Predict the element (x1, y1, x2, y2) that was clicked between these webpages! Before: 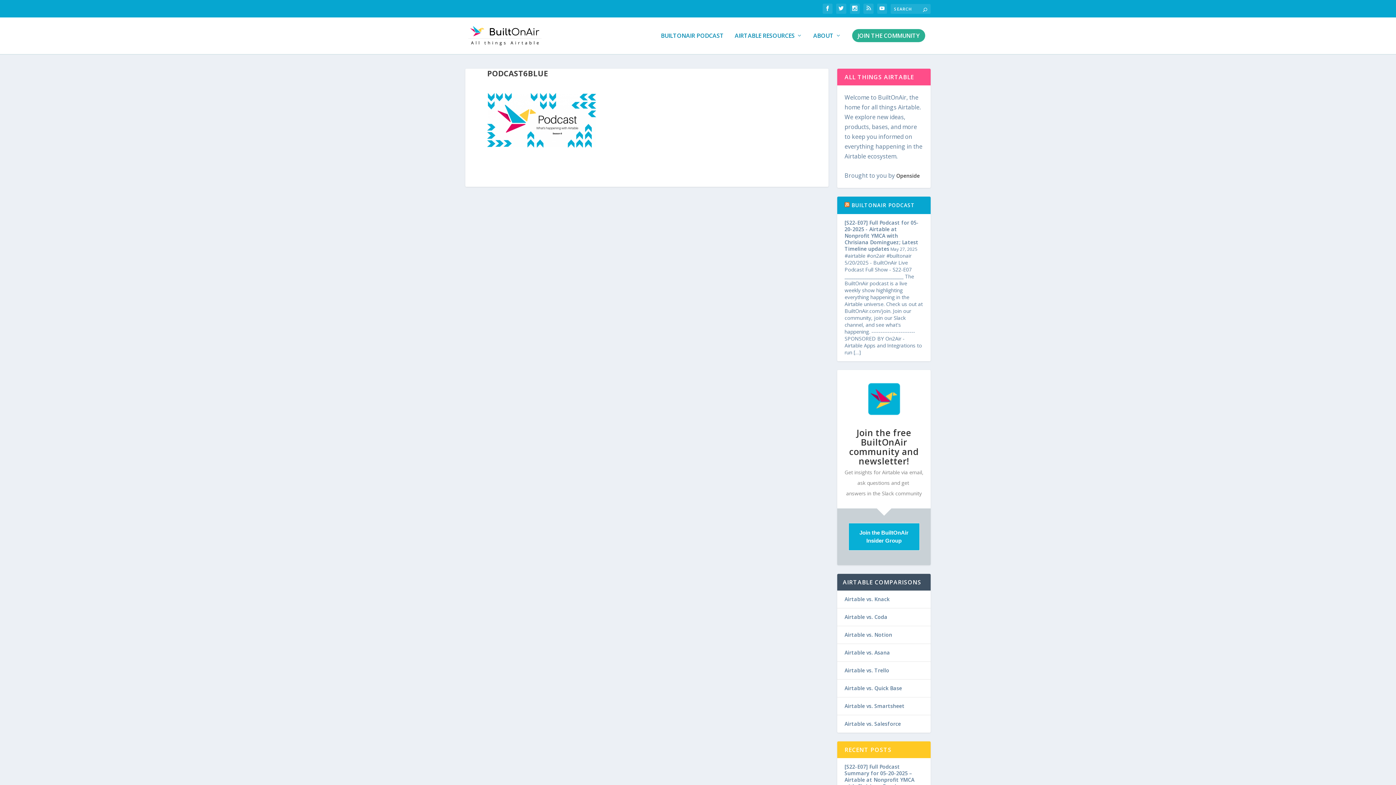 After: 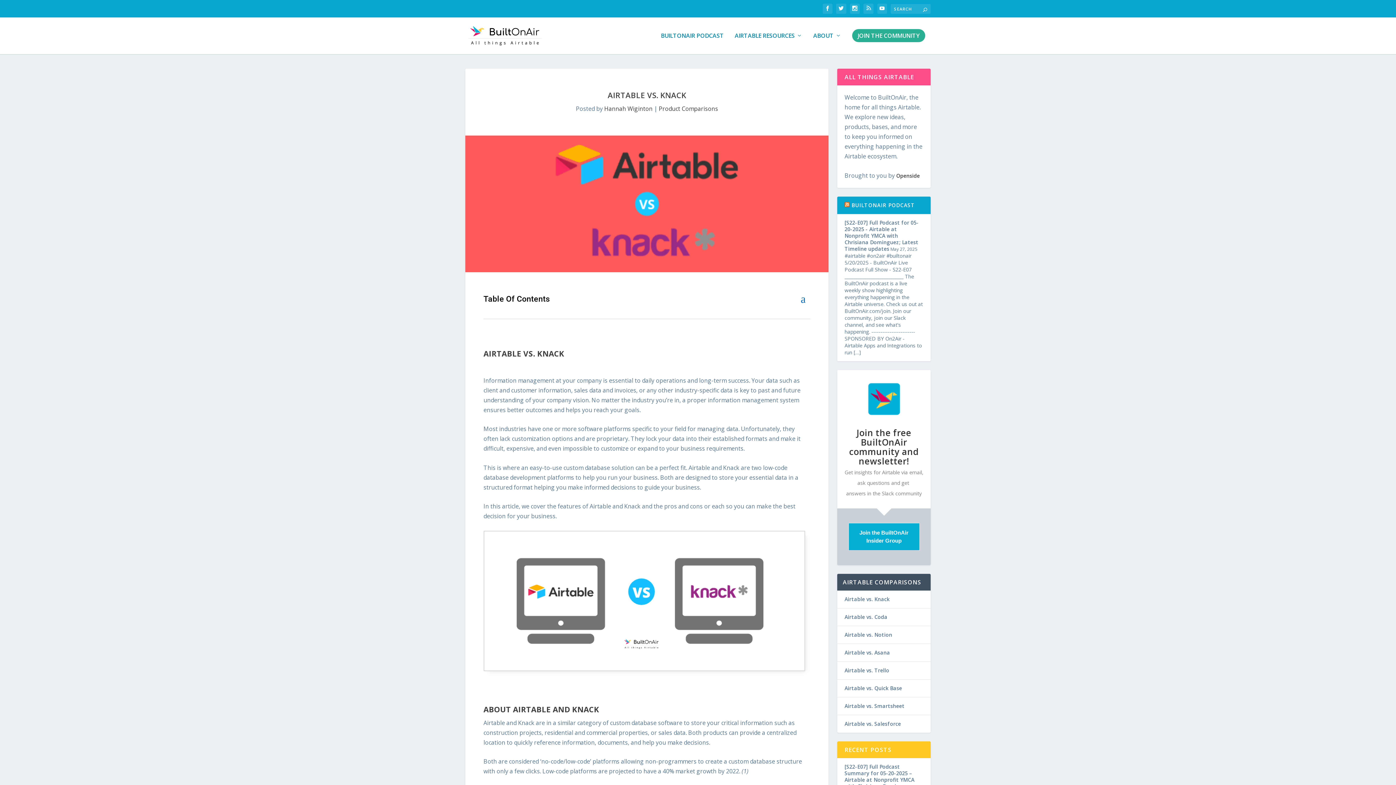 Action: bbox: (844, 595, 889, 602) label: Airtable vs. Knack